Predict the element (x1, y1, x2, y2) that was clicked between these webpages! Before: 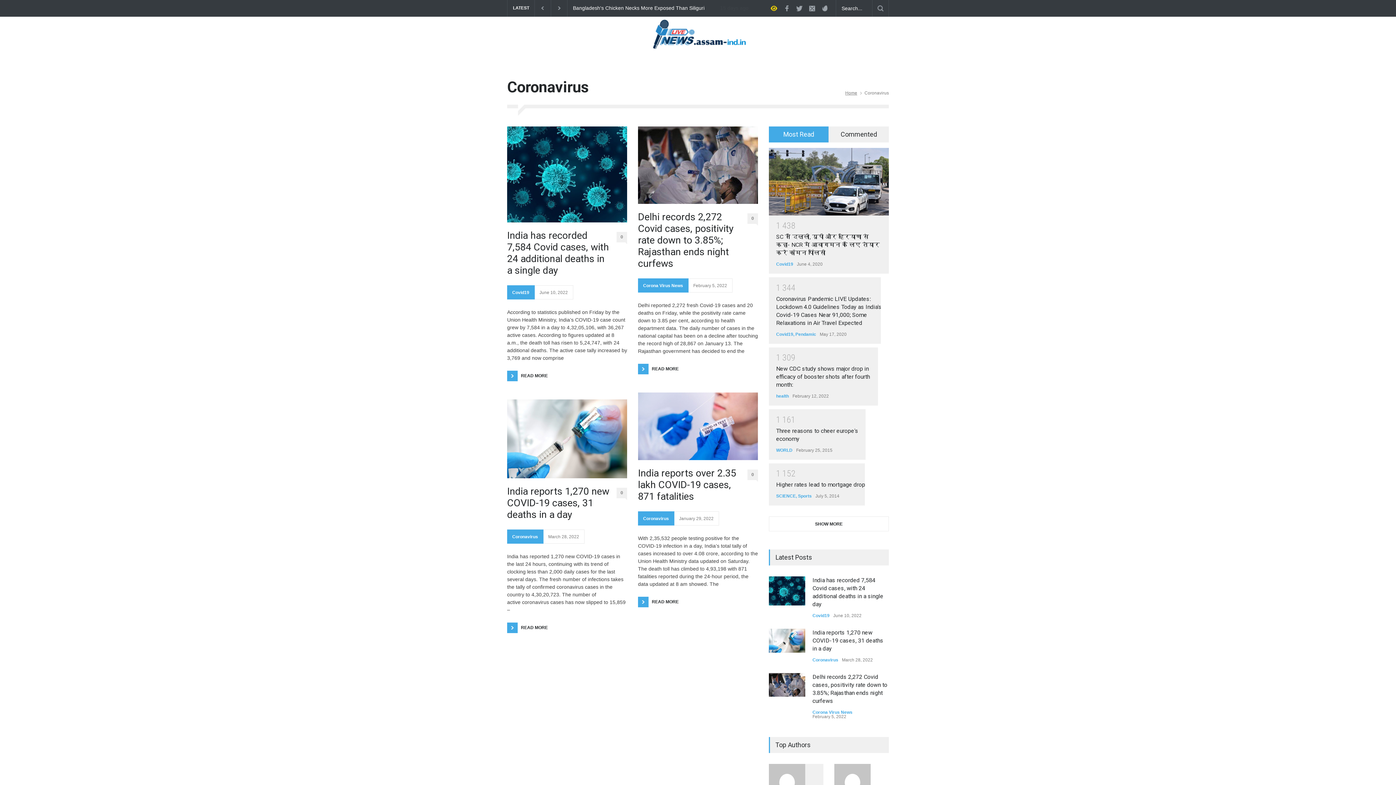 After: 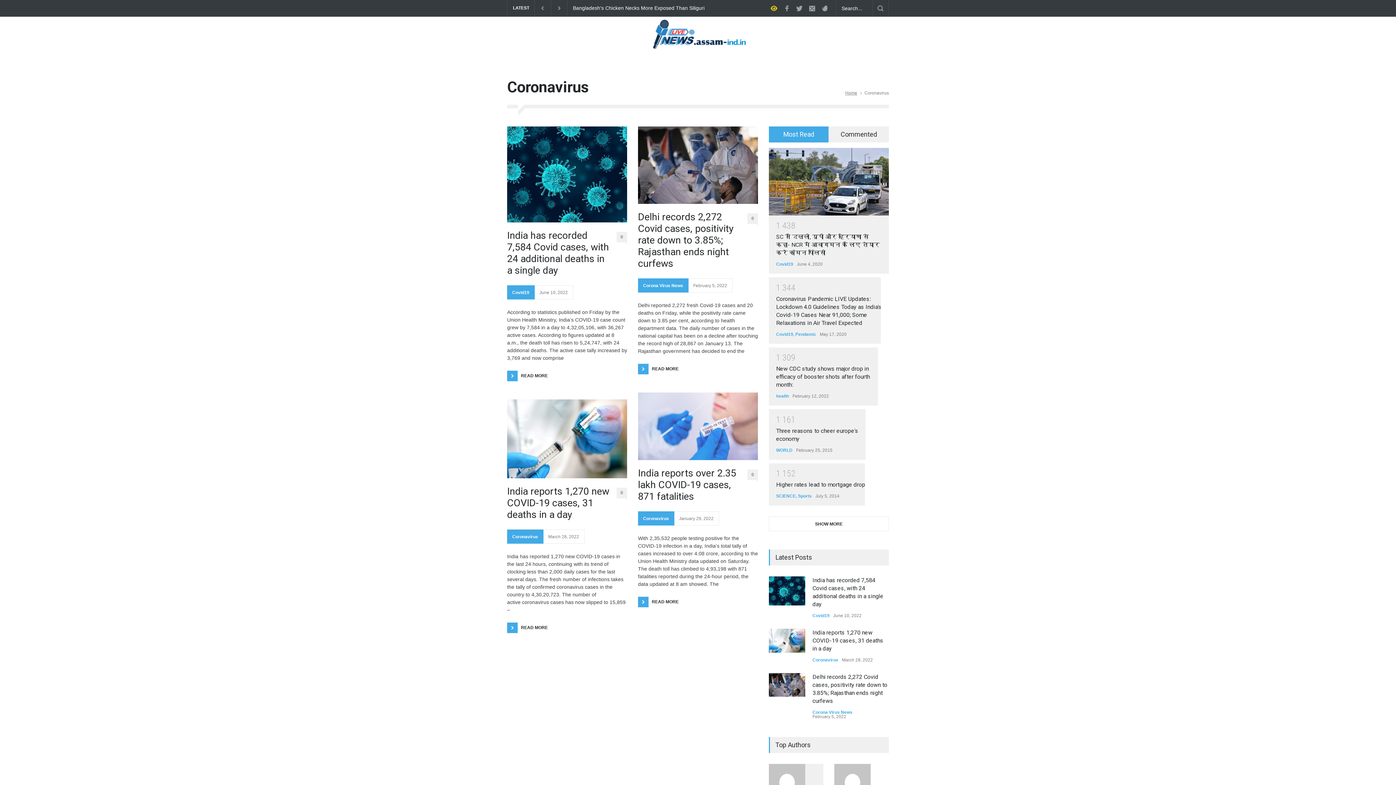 Action: bbox: (0, 0, 1396, 785)